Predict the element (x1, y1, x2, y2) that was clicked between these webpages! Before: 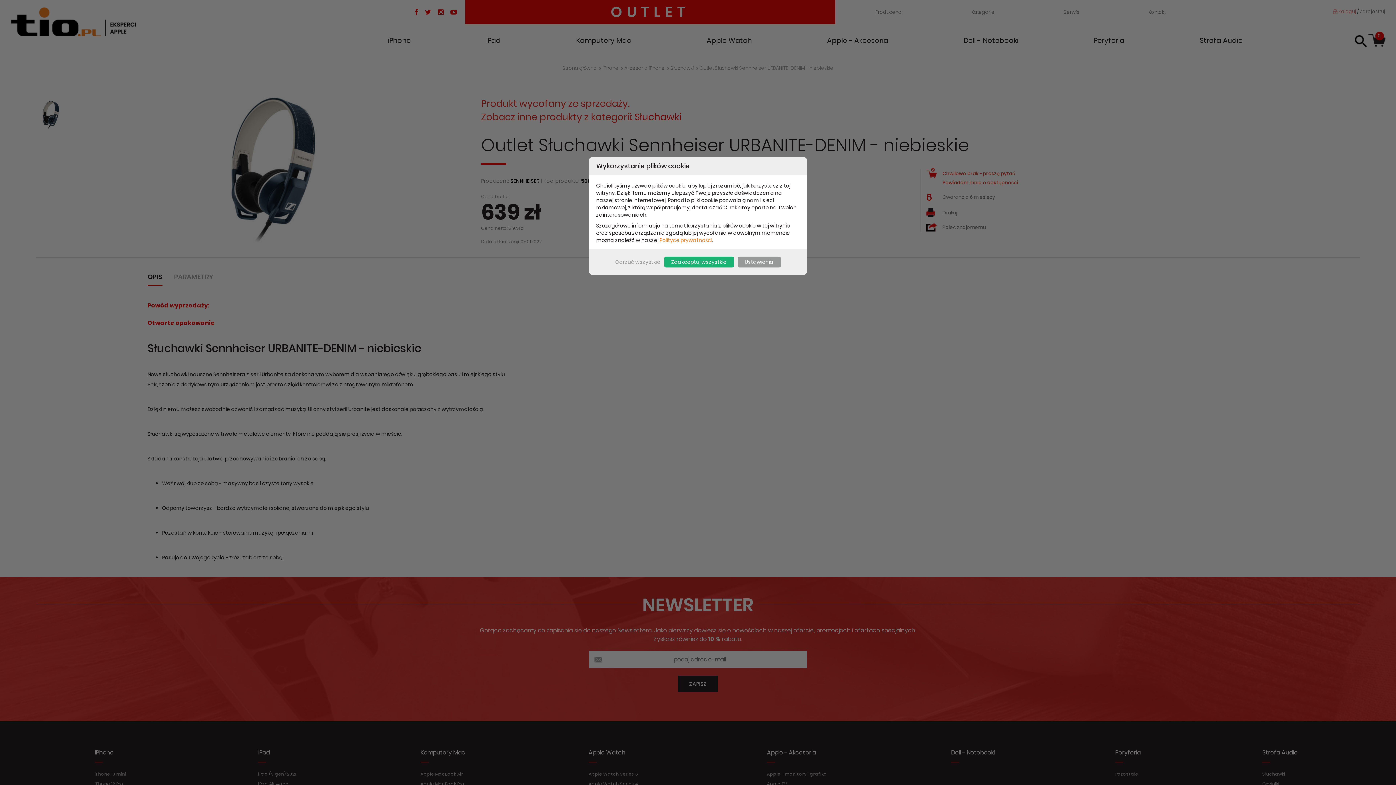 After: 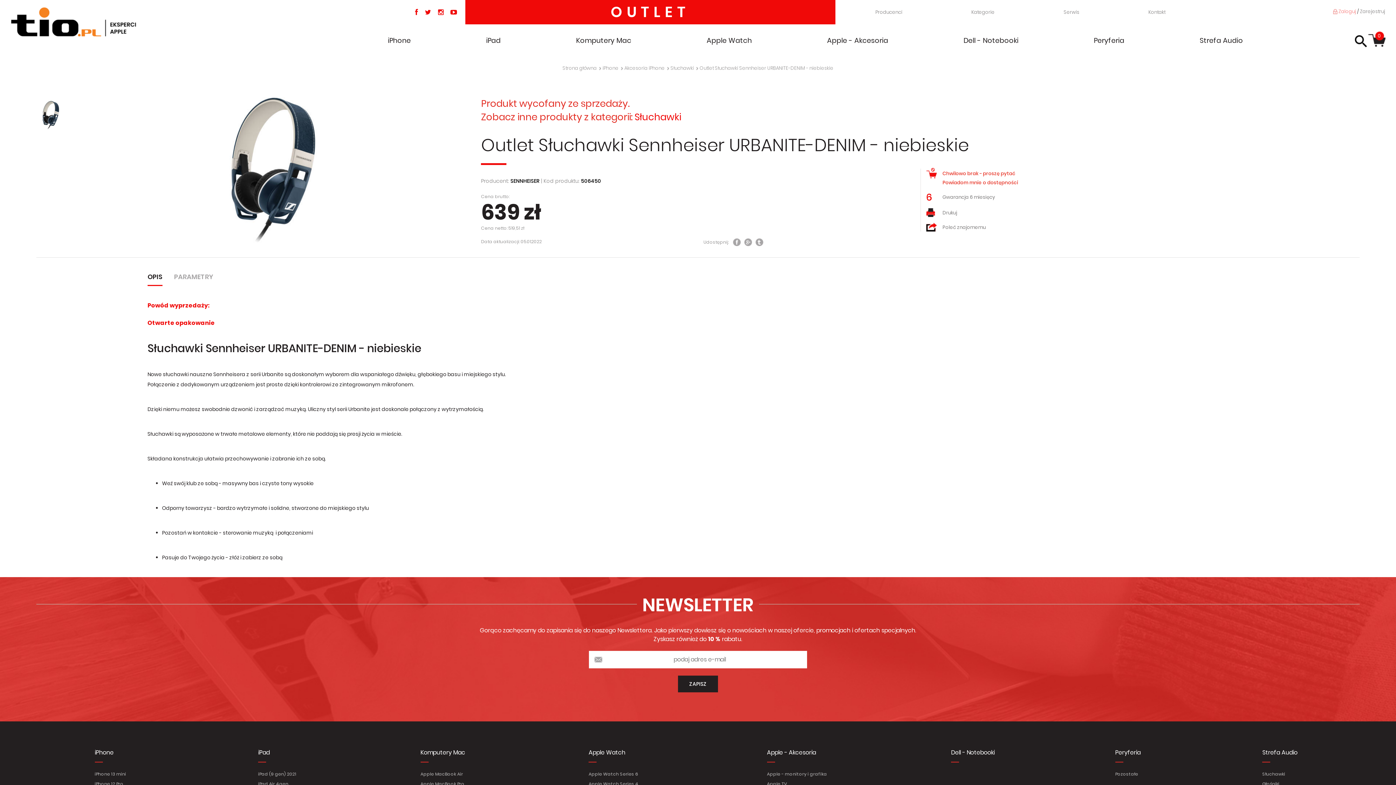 Action: bbox: (615, 258, 660, 265) label: Odrzuć wszystkie